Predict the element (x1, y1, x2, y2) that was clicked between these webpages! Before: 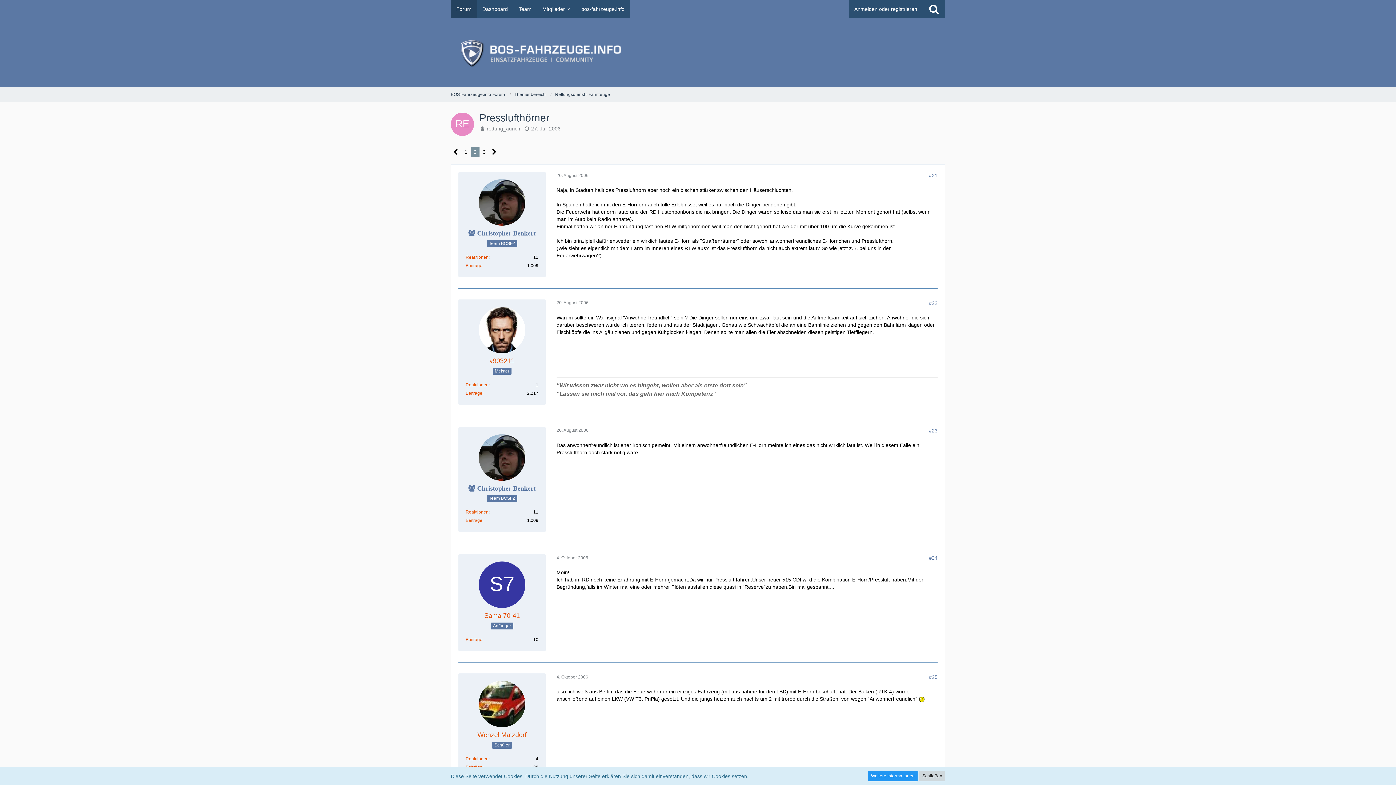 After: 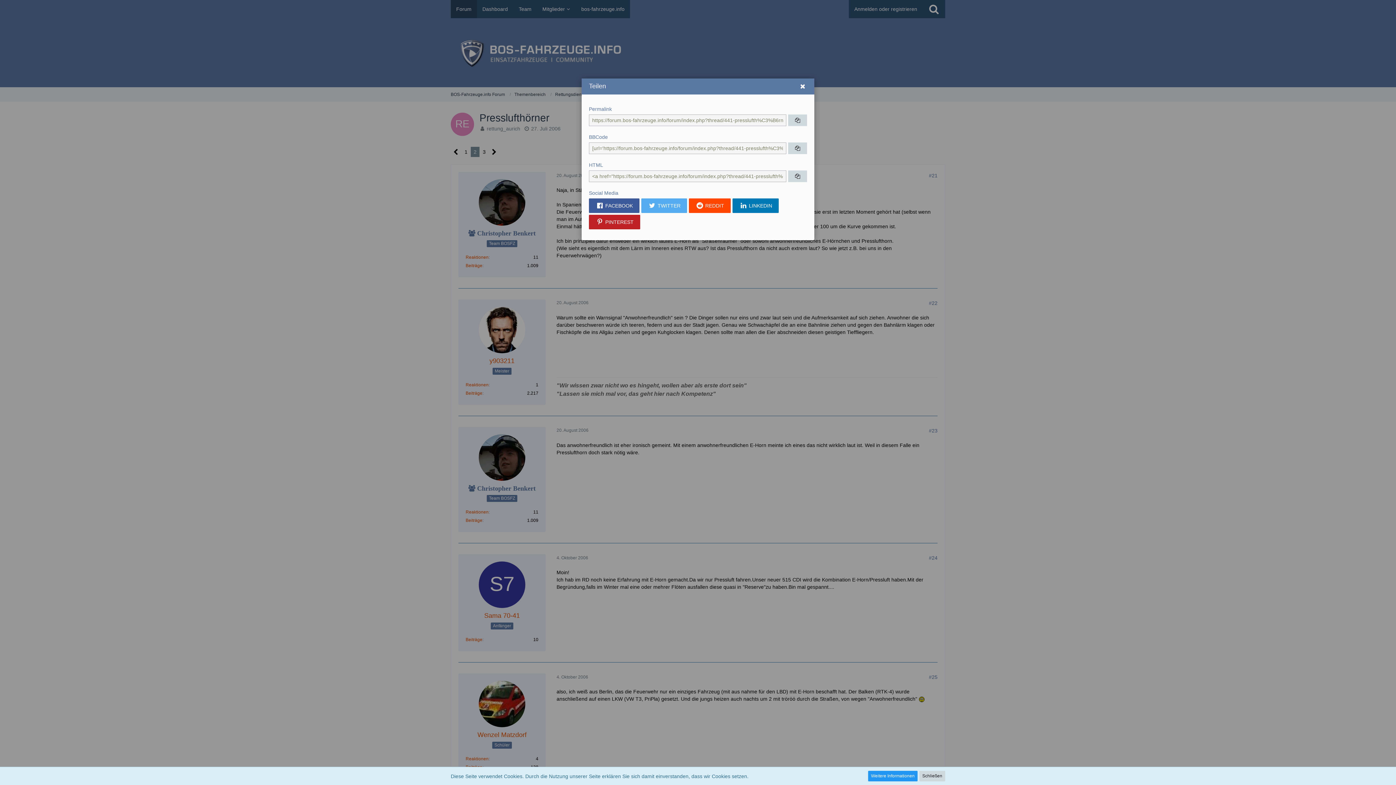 Action: bbox: (929, 555, 937, 561) label: Teilen